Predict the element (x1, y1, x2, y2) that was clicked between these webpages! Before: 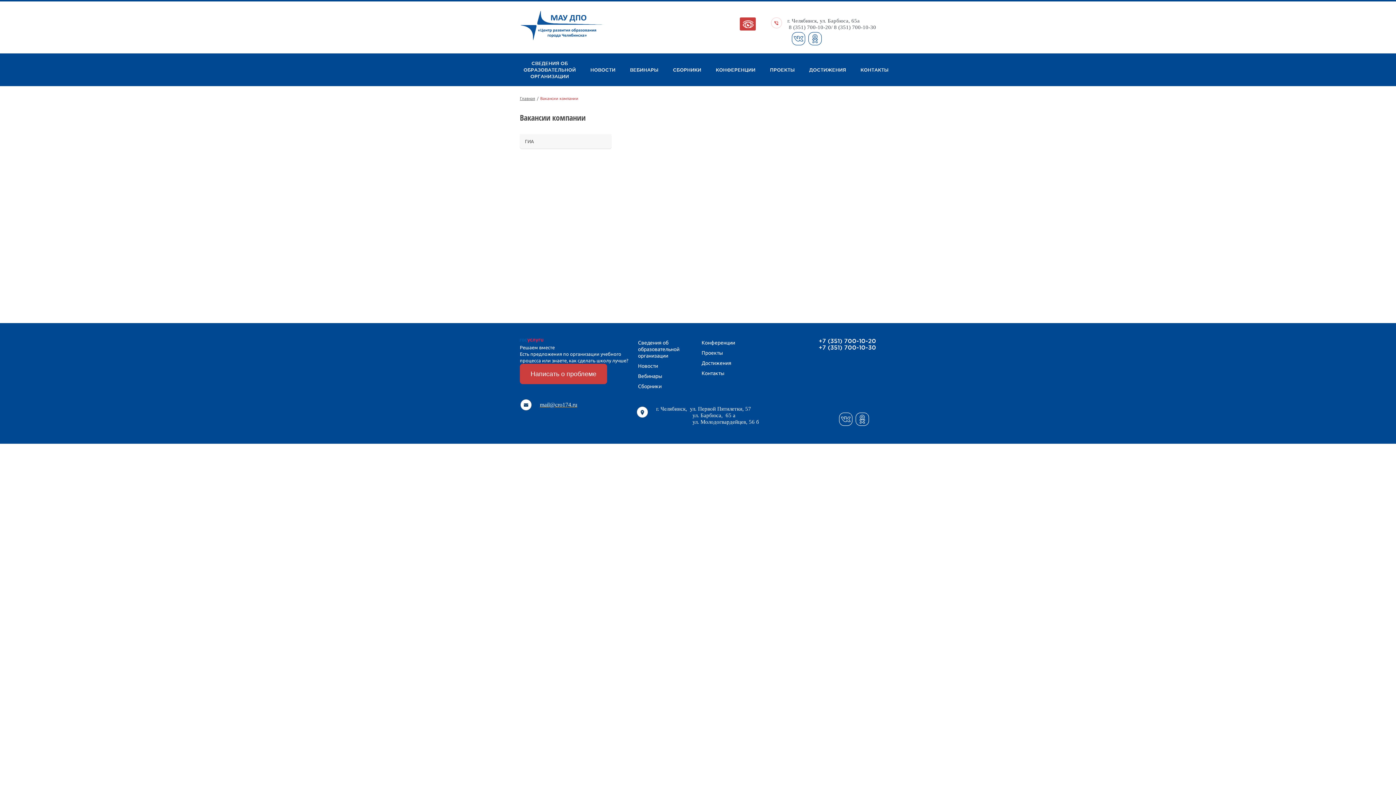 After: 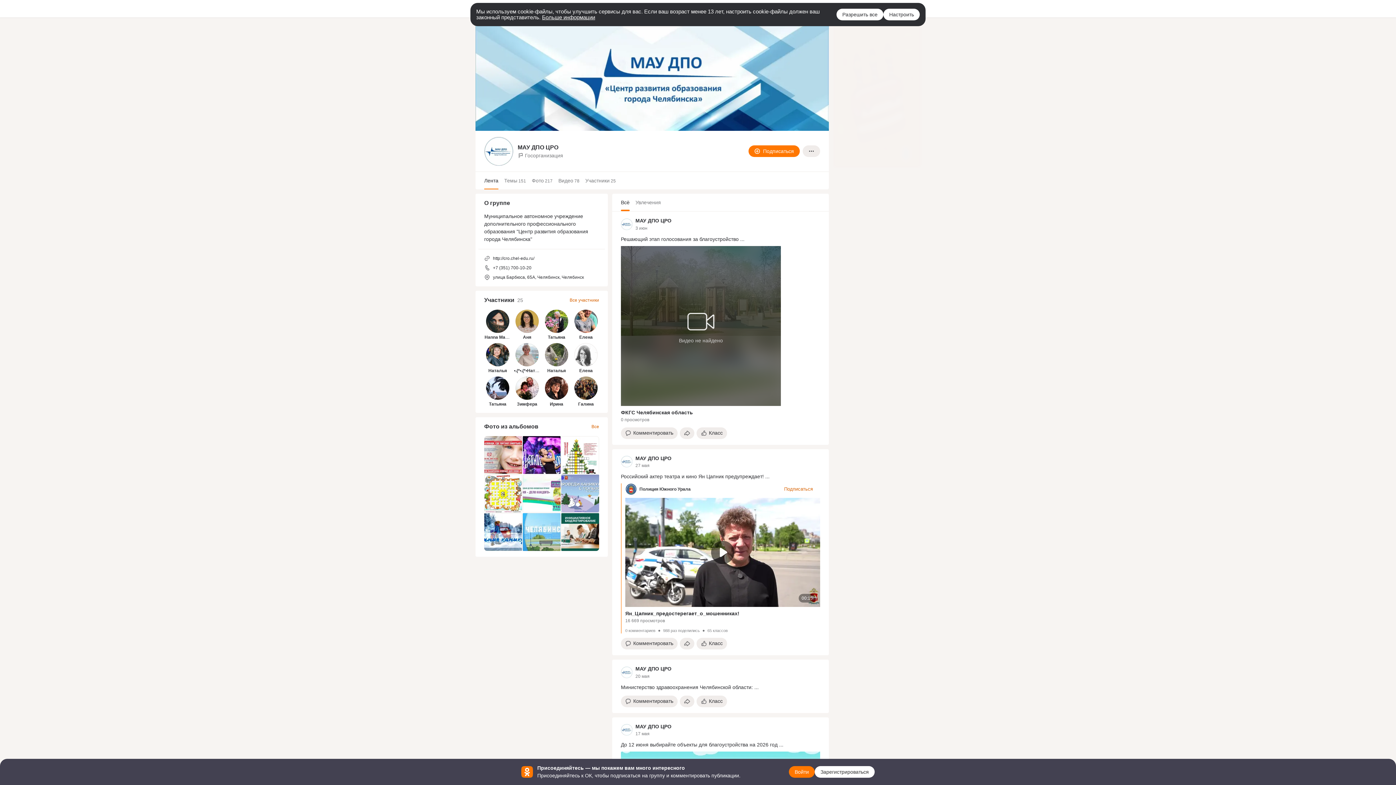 Action: bbox: (806, 42, 823, 47)